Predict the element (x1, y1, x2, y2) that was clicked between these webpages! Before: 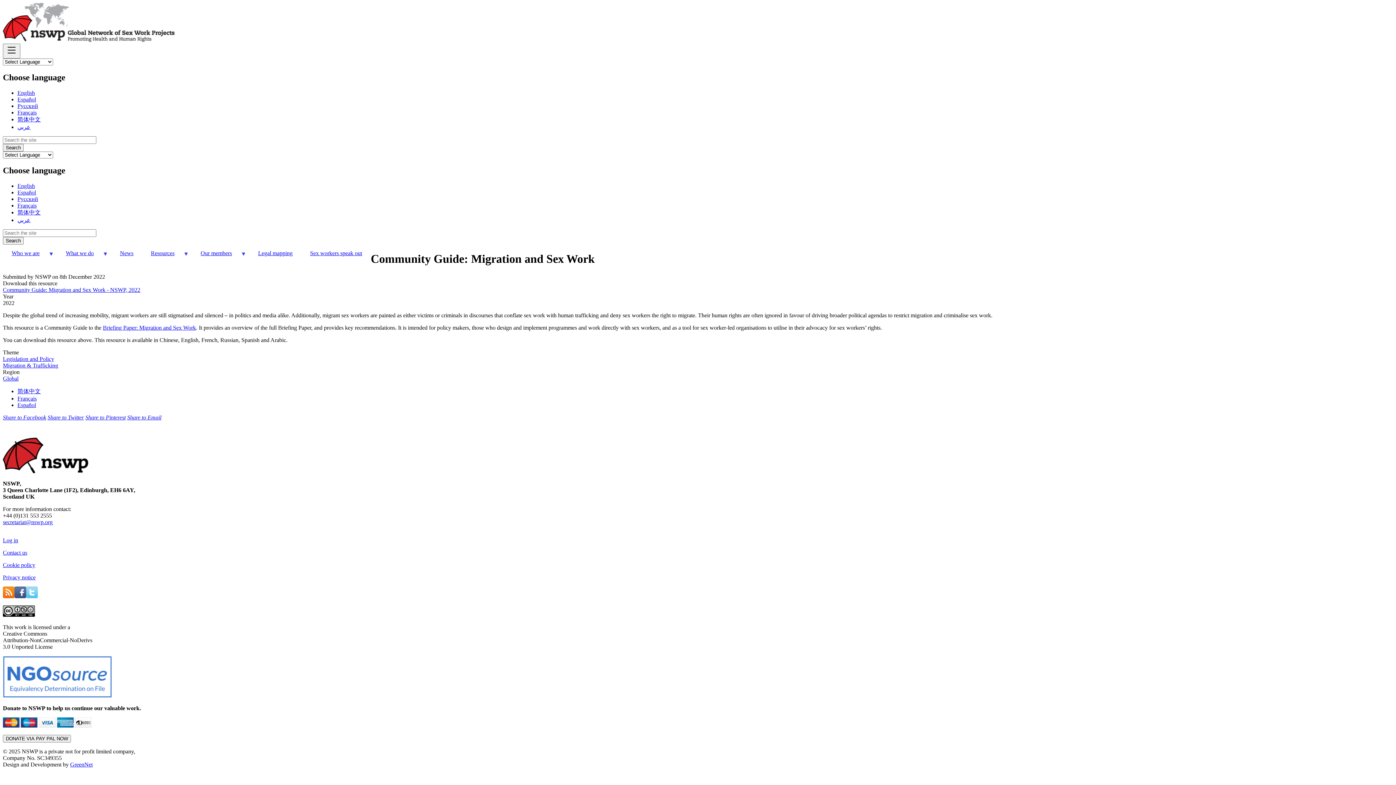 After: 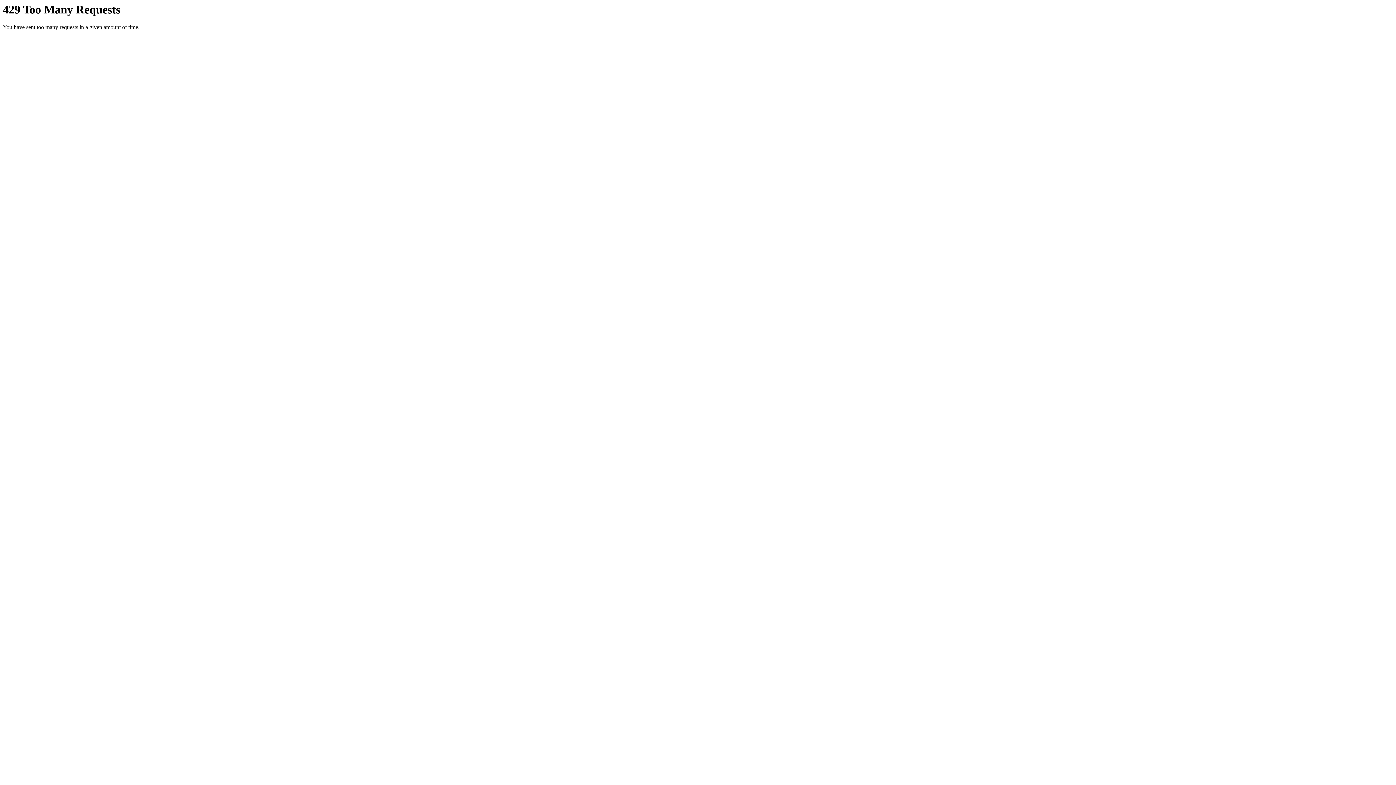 Action: bbox: (17, 96, 36, 102) label: Español